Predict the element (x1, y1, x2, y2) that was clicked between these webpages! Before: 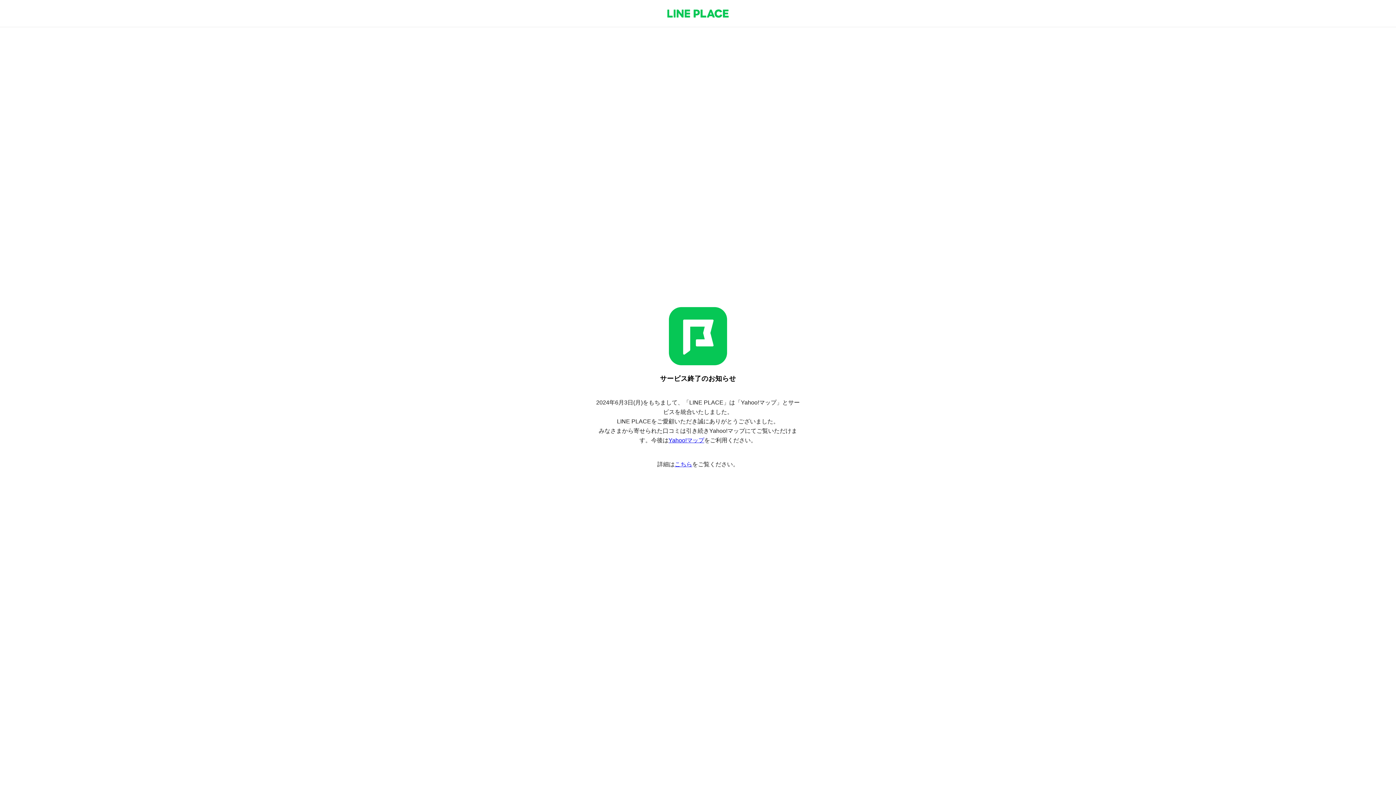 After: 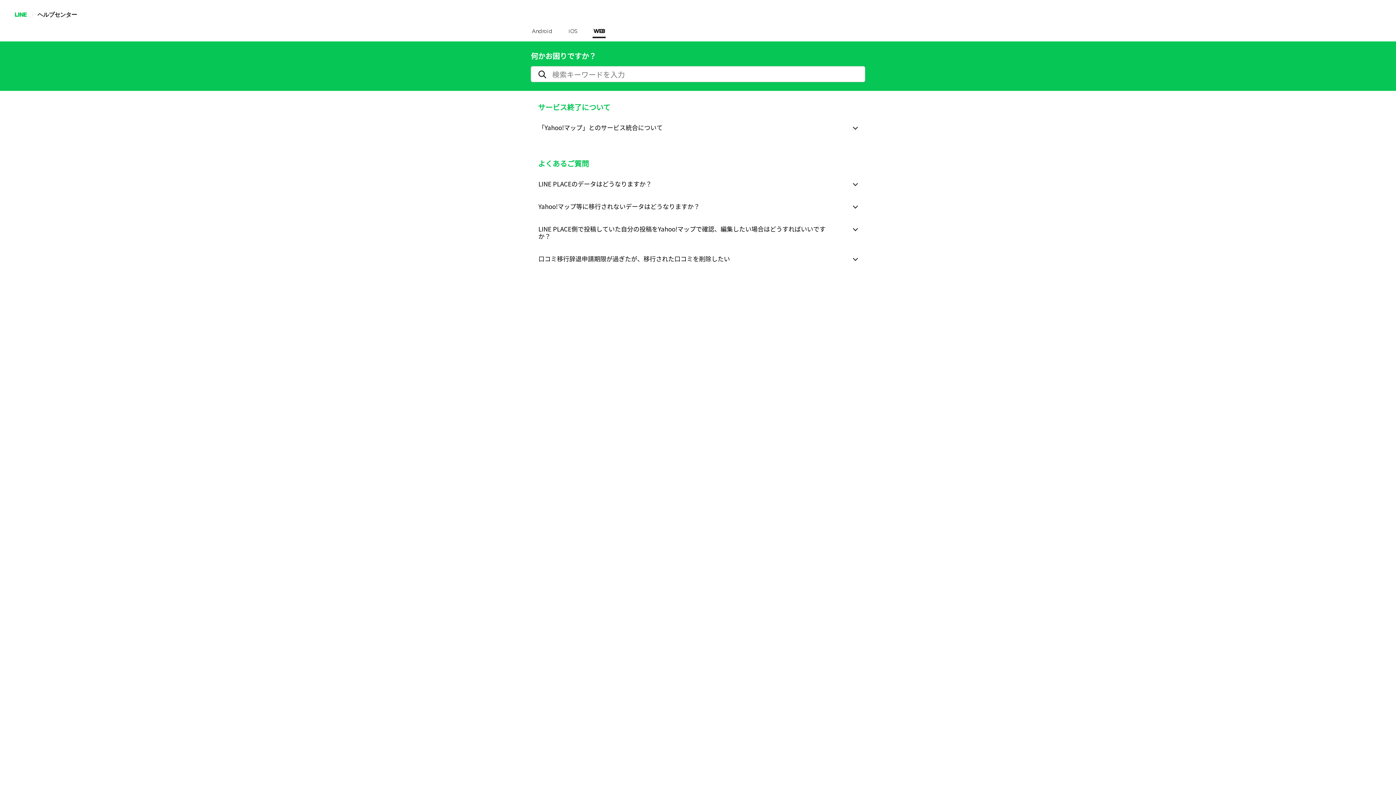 Action: bbox: (674, 461, 692, 467) label: こちら